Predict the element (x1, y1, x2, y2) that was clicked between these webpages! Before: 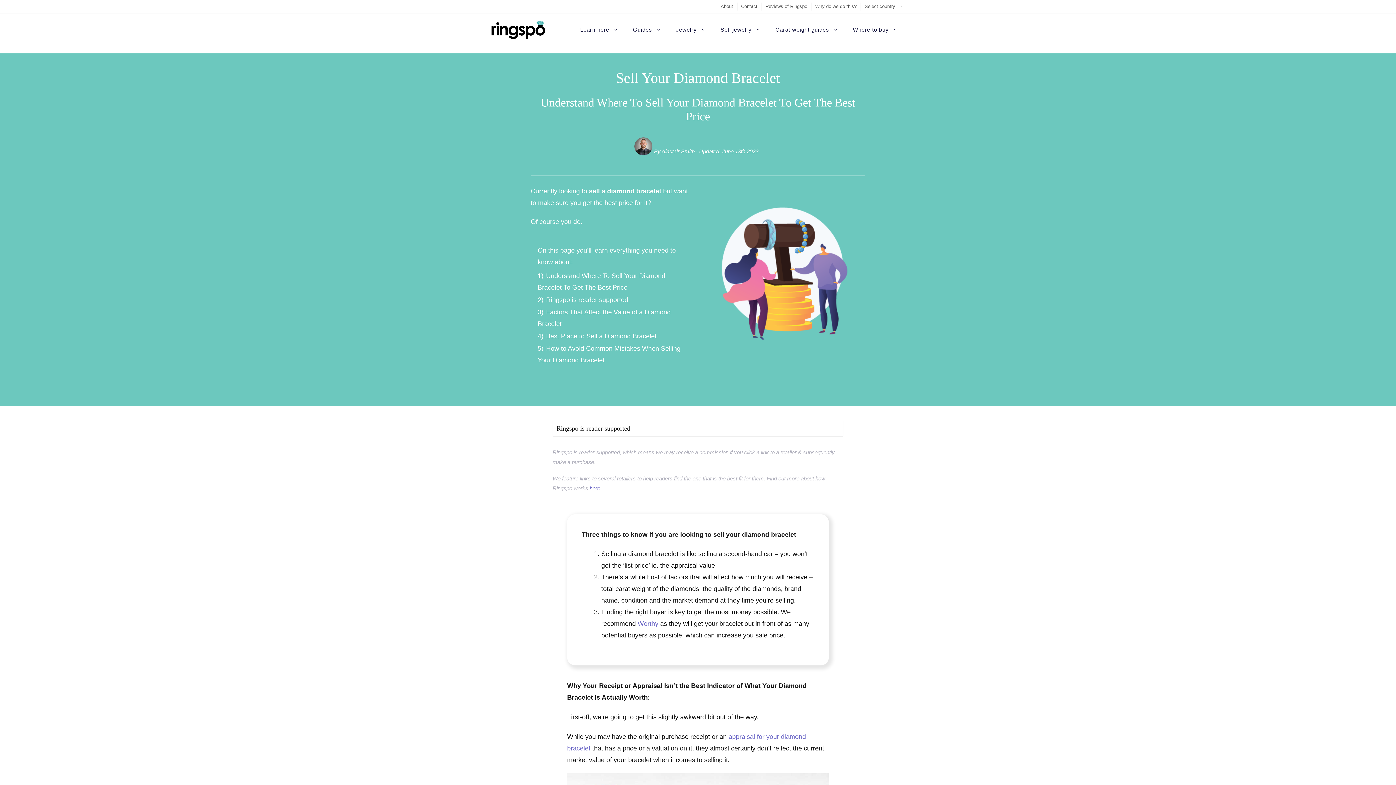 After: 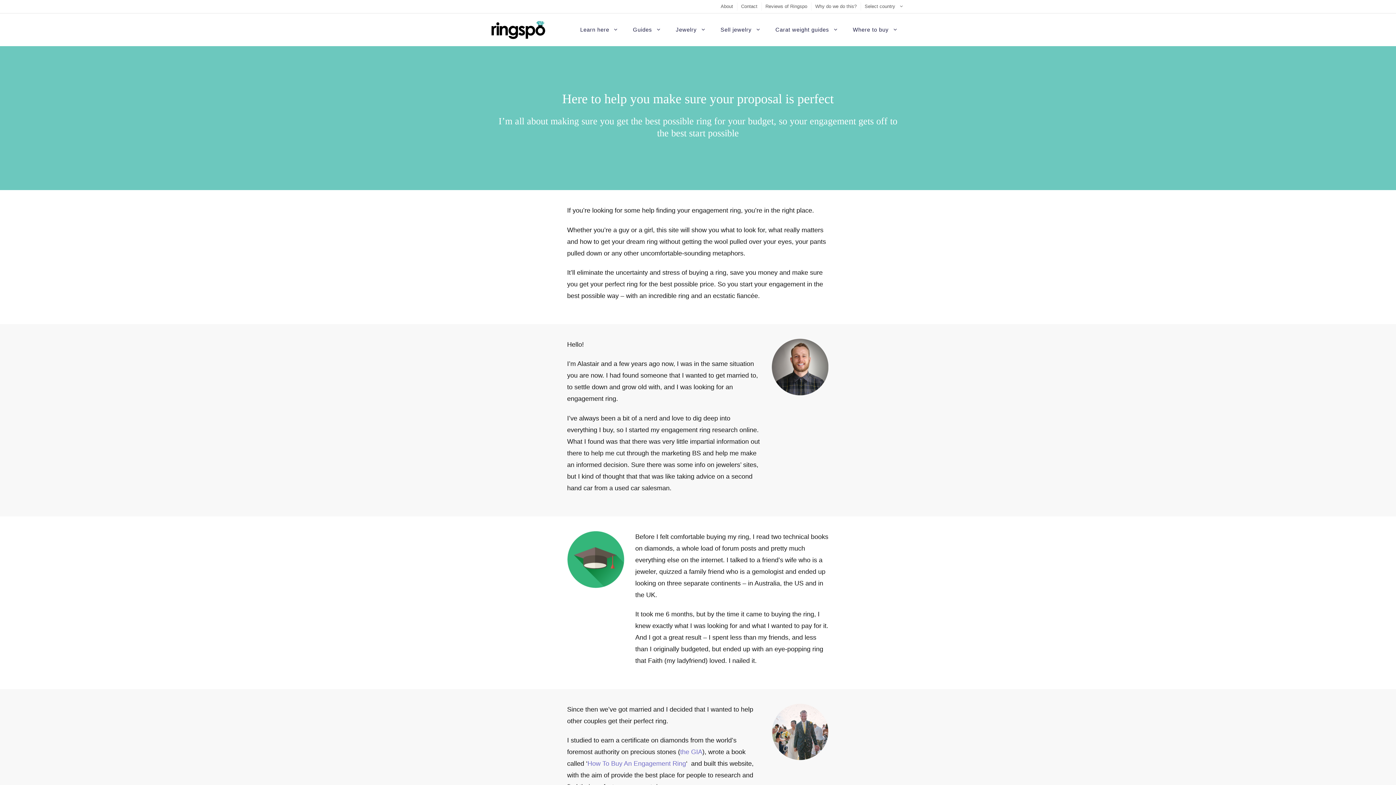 Action: label: About bbox: (717, 2, 736, 10)